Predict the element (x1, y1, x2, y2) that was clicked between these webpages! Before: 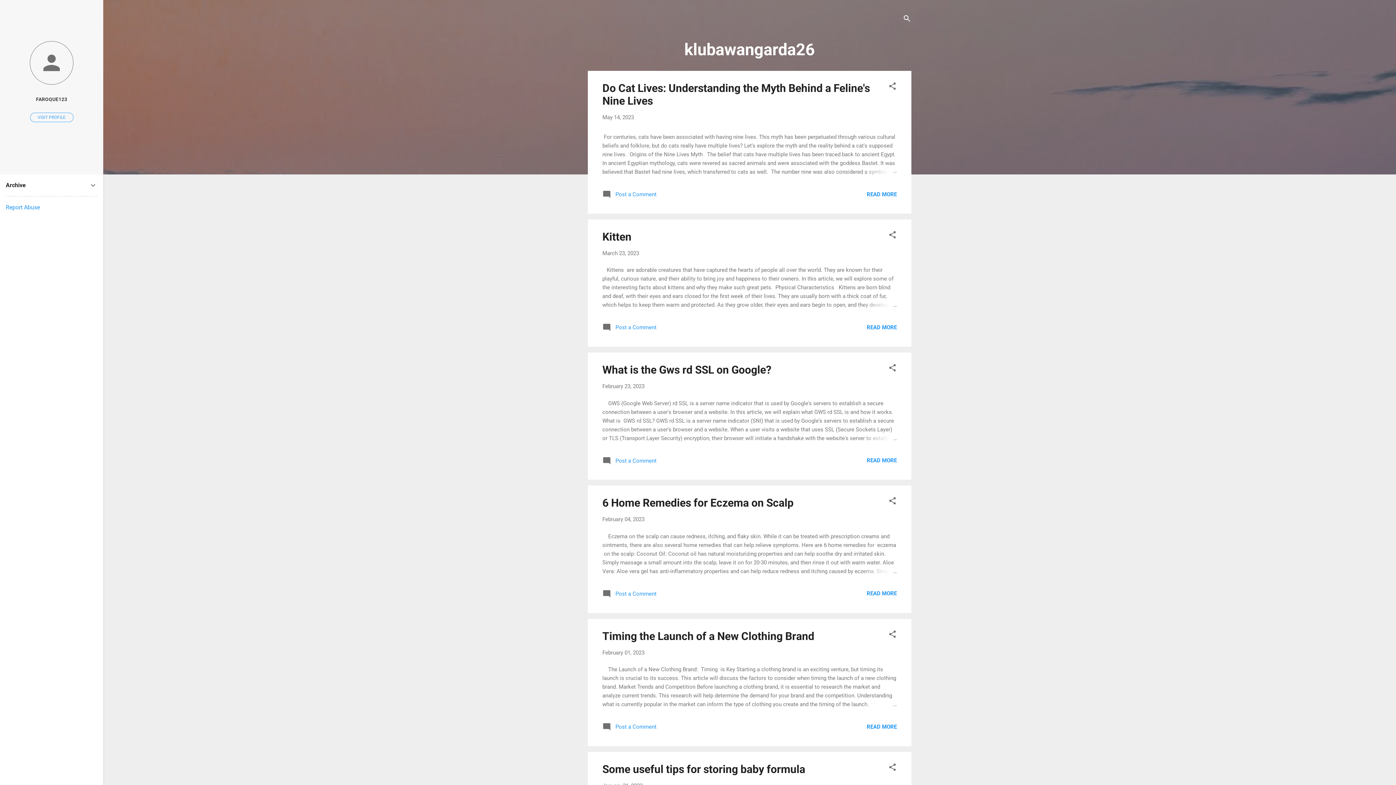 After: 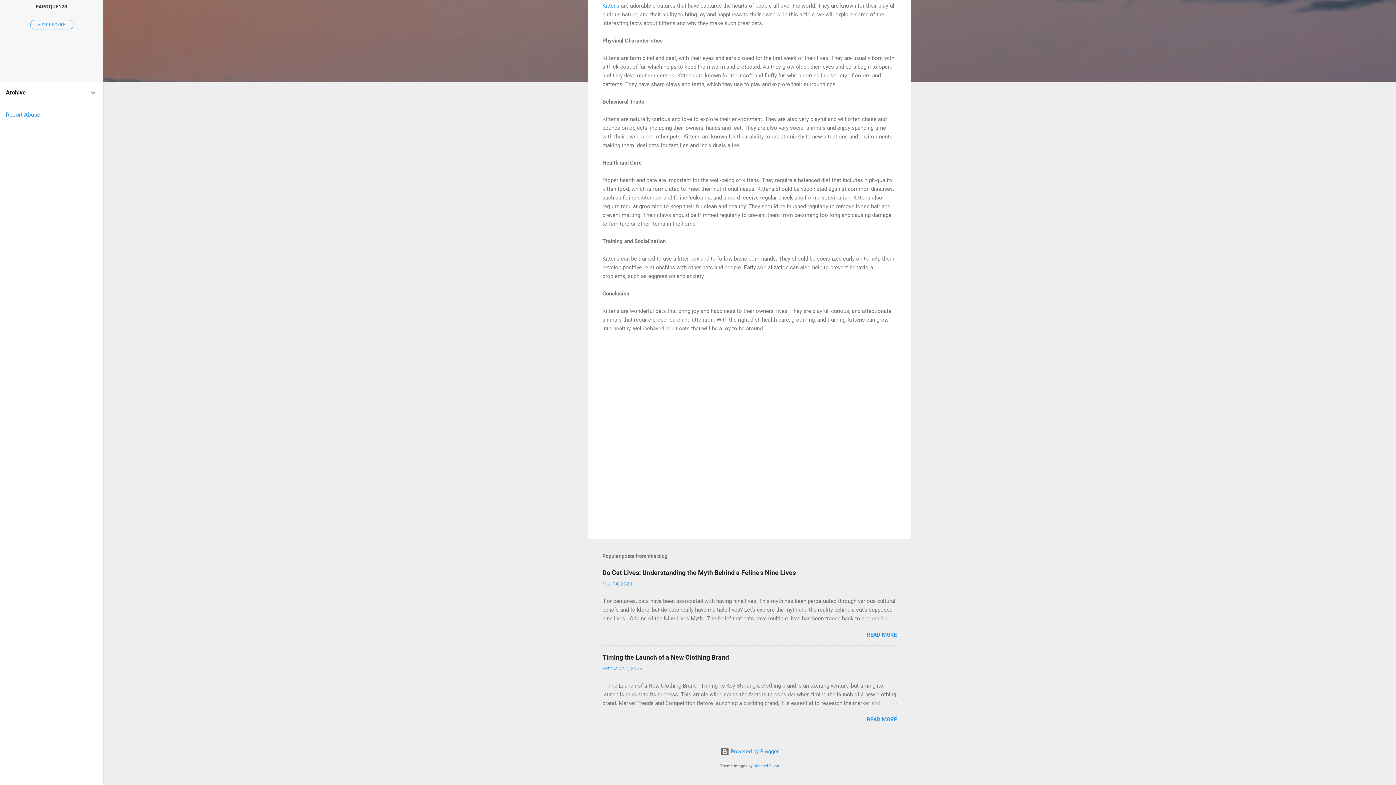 Action: label:  Post a Comment bbox: (602, 327, 656, 333)